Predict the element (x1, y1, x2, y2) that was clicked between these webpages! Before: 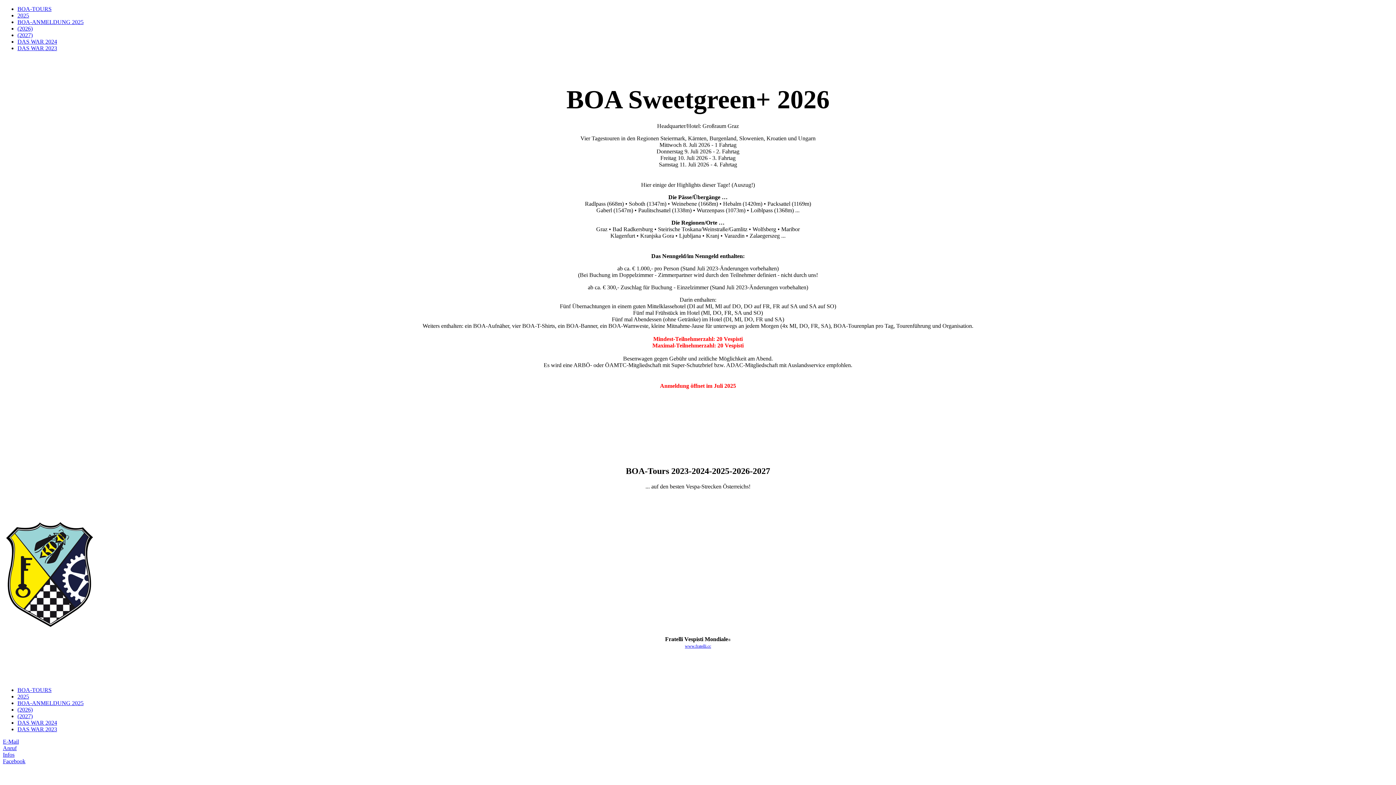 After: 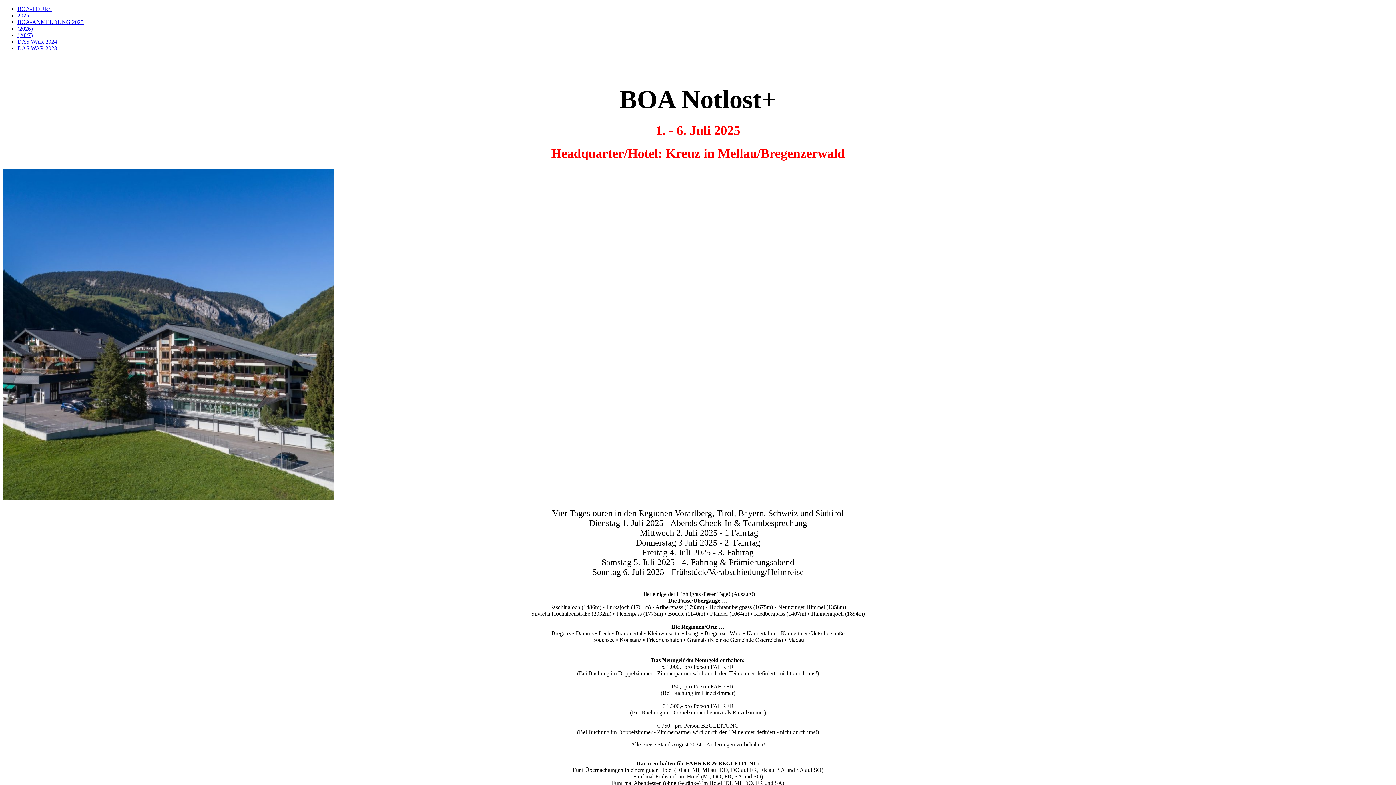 Action: bbox: (17, 693, 29, 699) label: 2025